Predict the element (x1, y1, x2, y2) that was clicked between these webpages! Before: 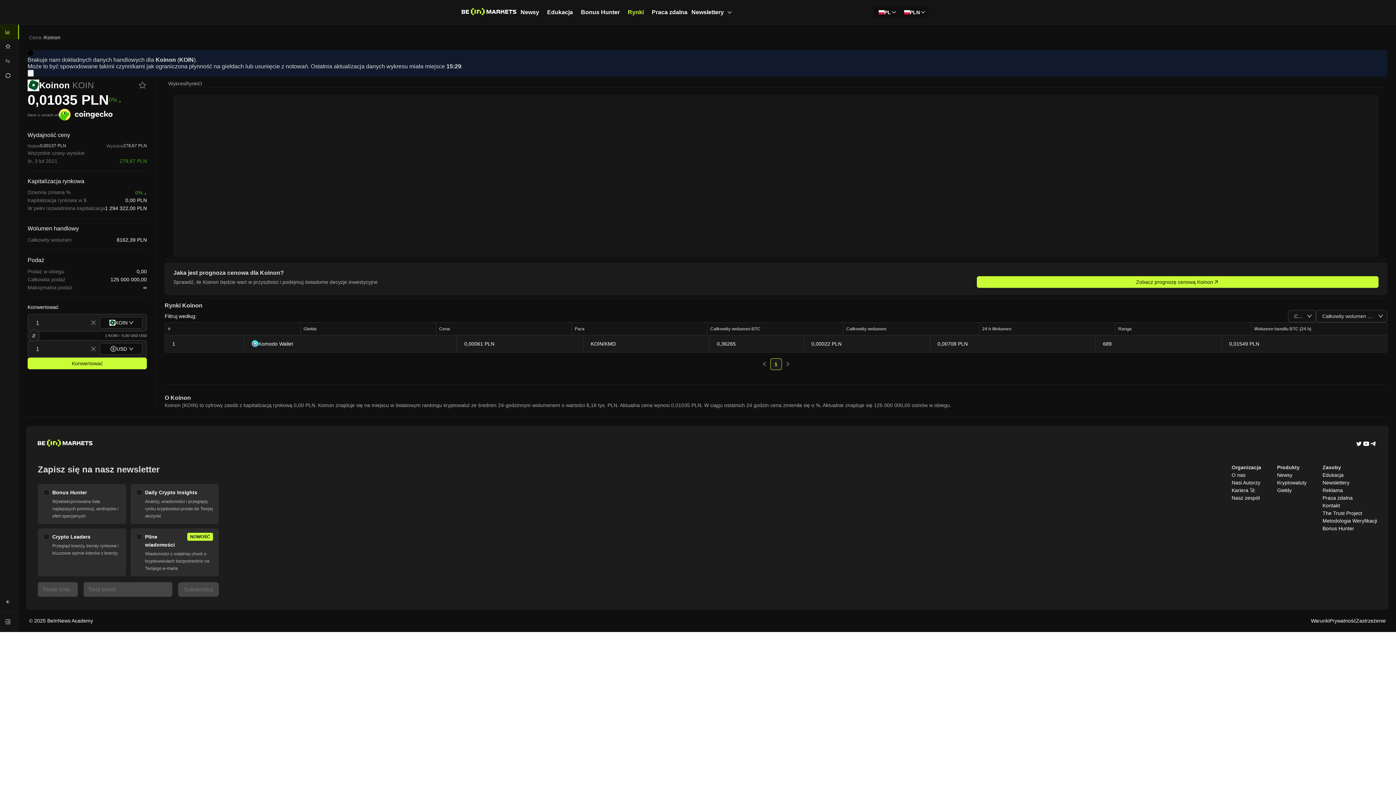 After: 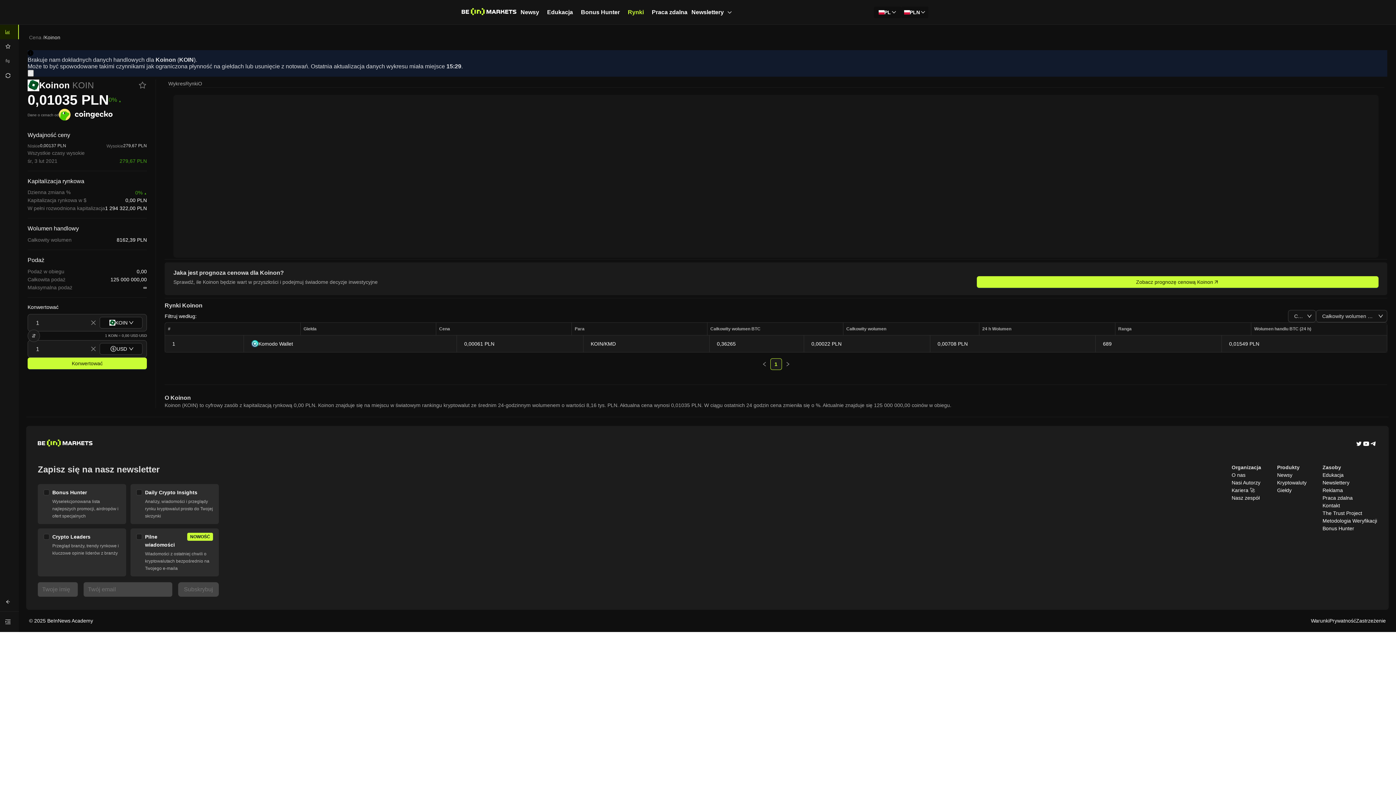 Action: bbox: (27, 69, 33, 76)